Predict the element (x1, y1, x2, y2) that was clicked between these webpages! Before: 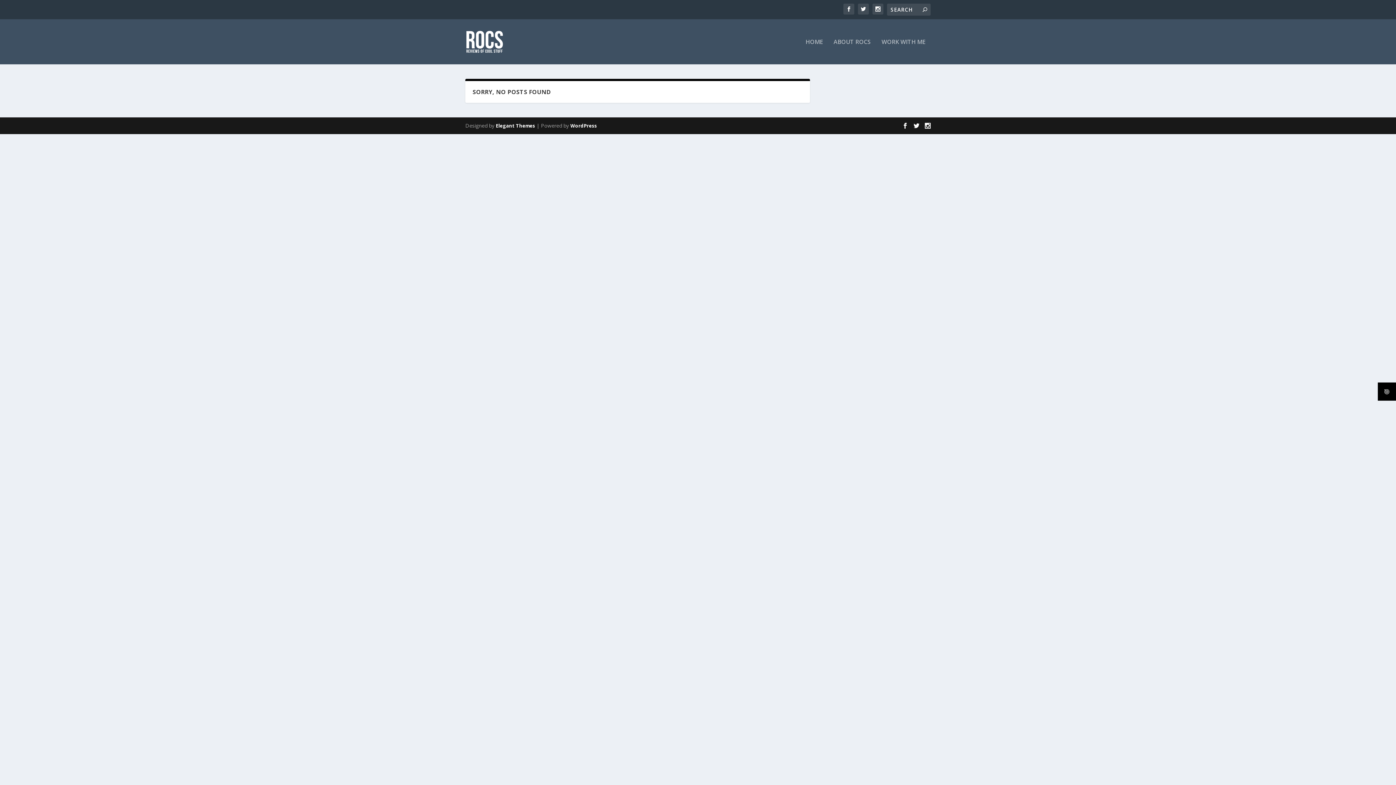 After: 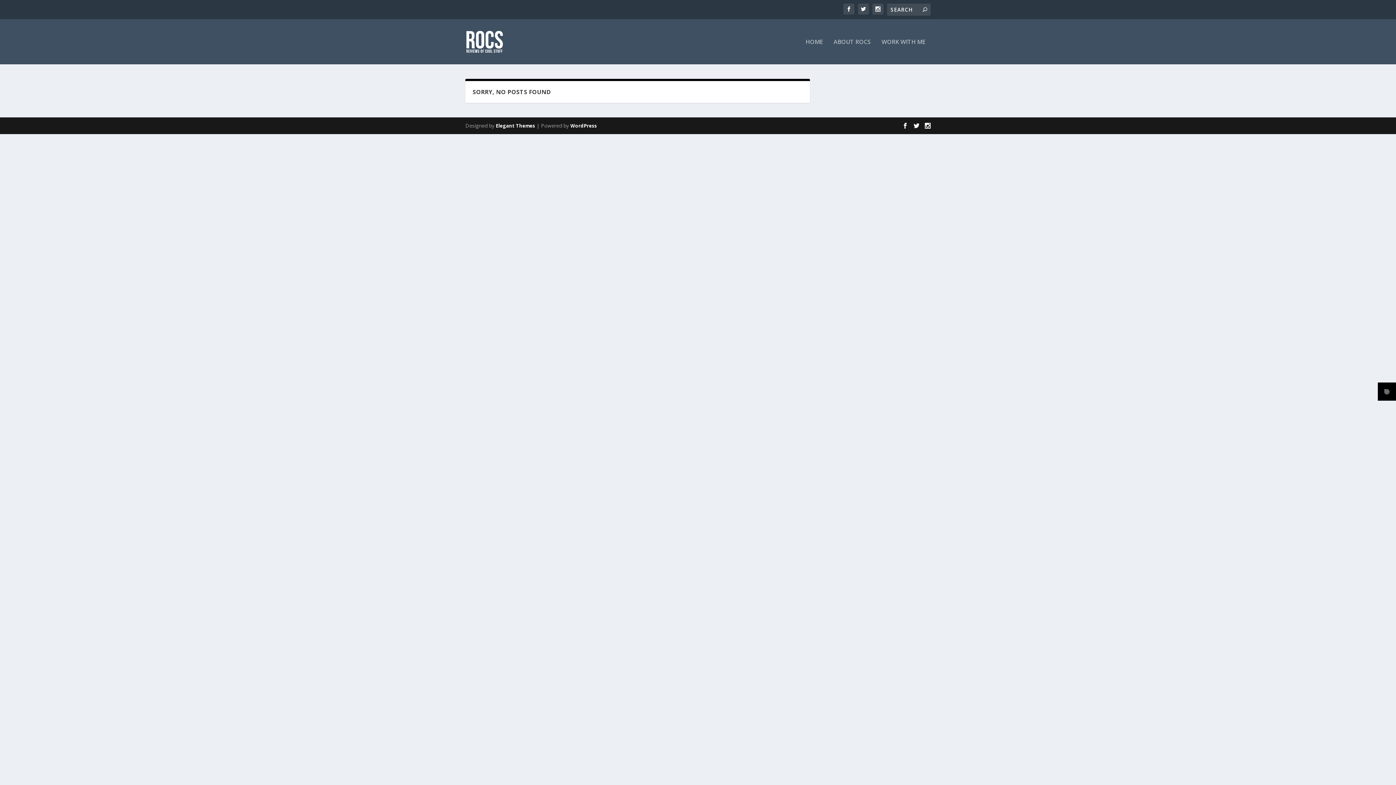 Action: bbox: (1378, 382, 1396, 400)